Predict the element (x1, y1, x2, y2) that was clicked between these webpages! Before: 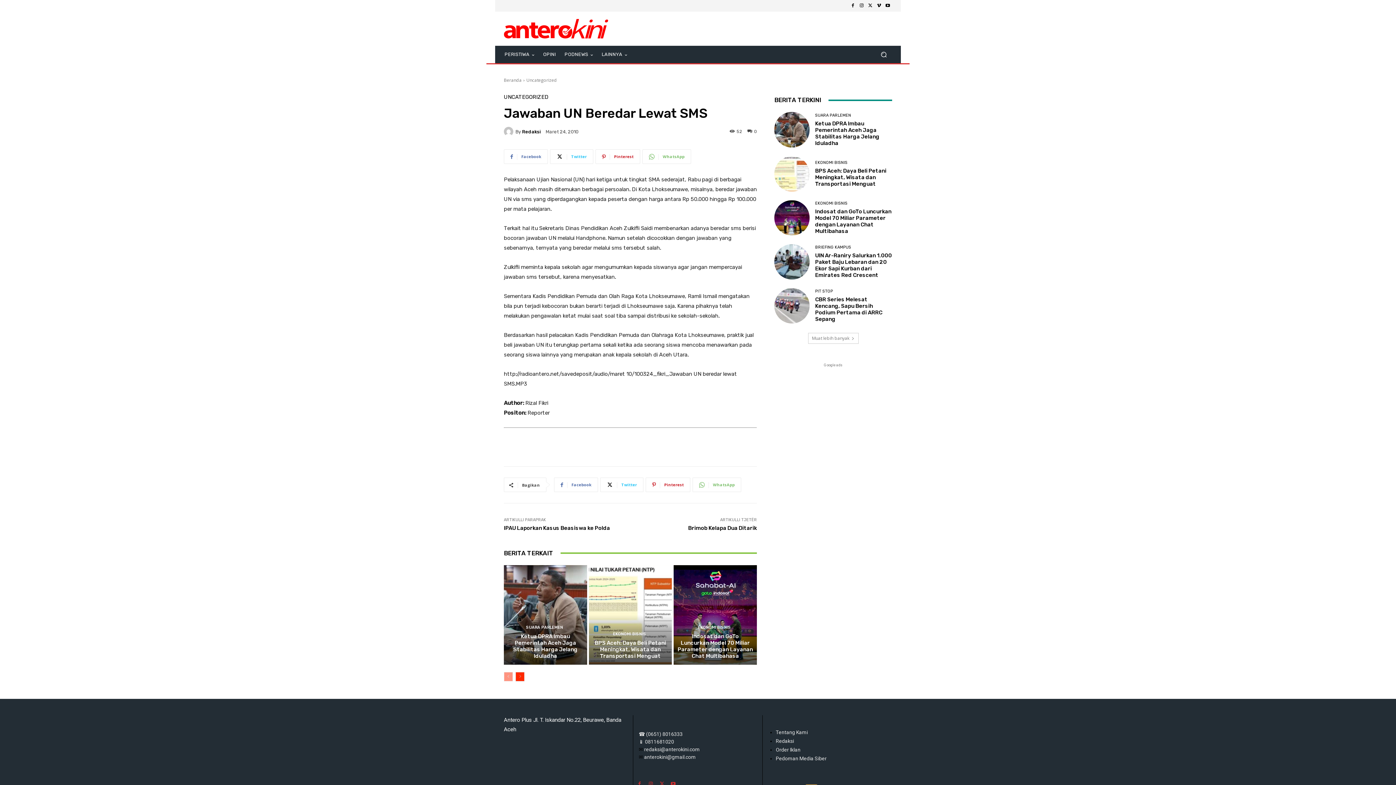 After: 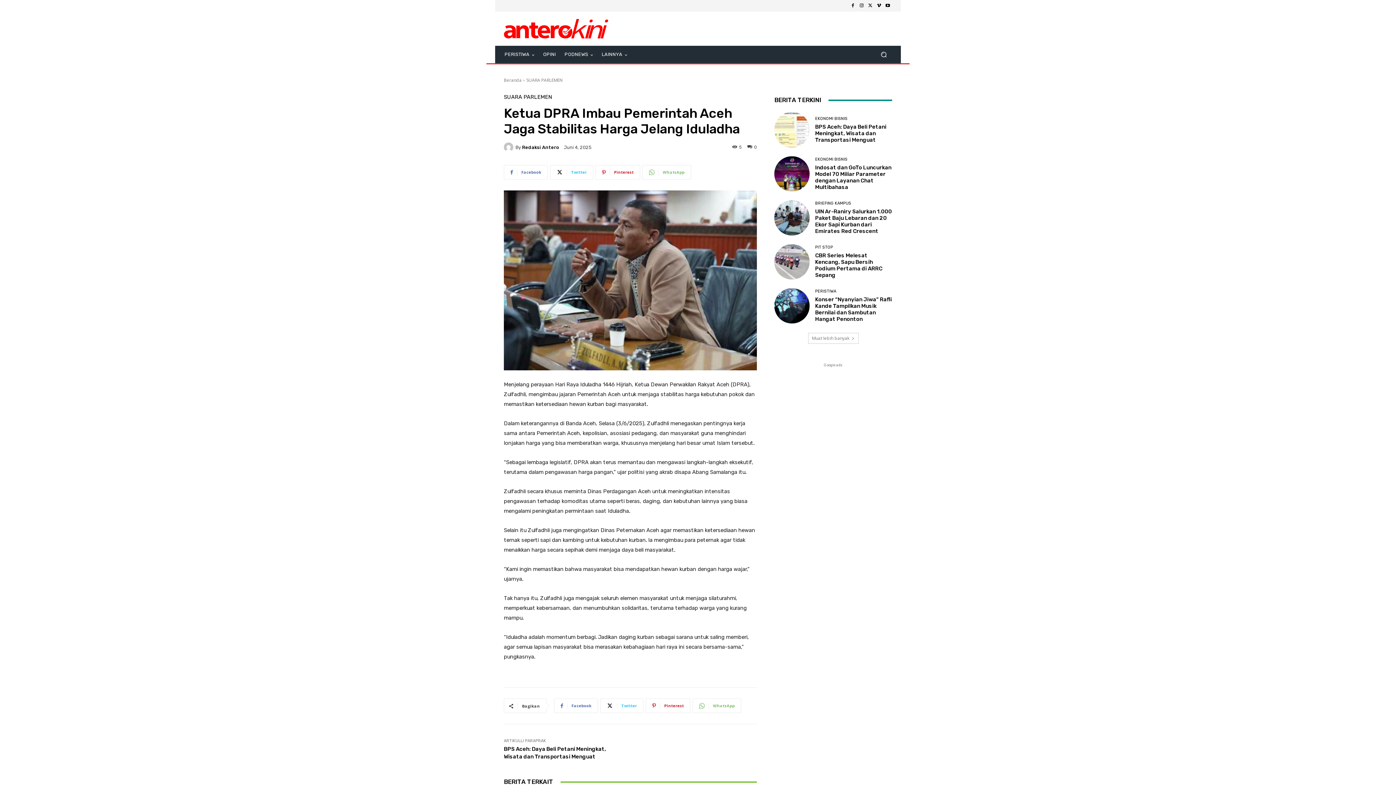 Action: bbox: (774, 112, 809, 147)